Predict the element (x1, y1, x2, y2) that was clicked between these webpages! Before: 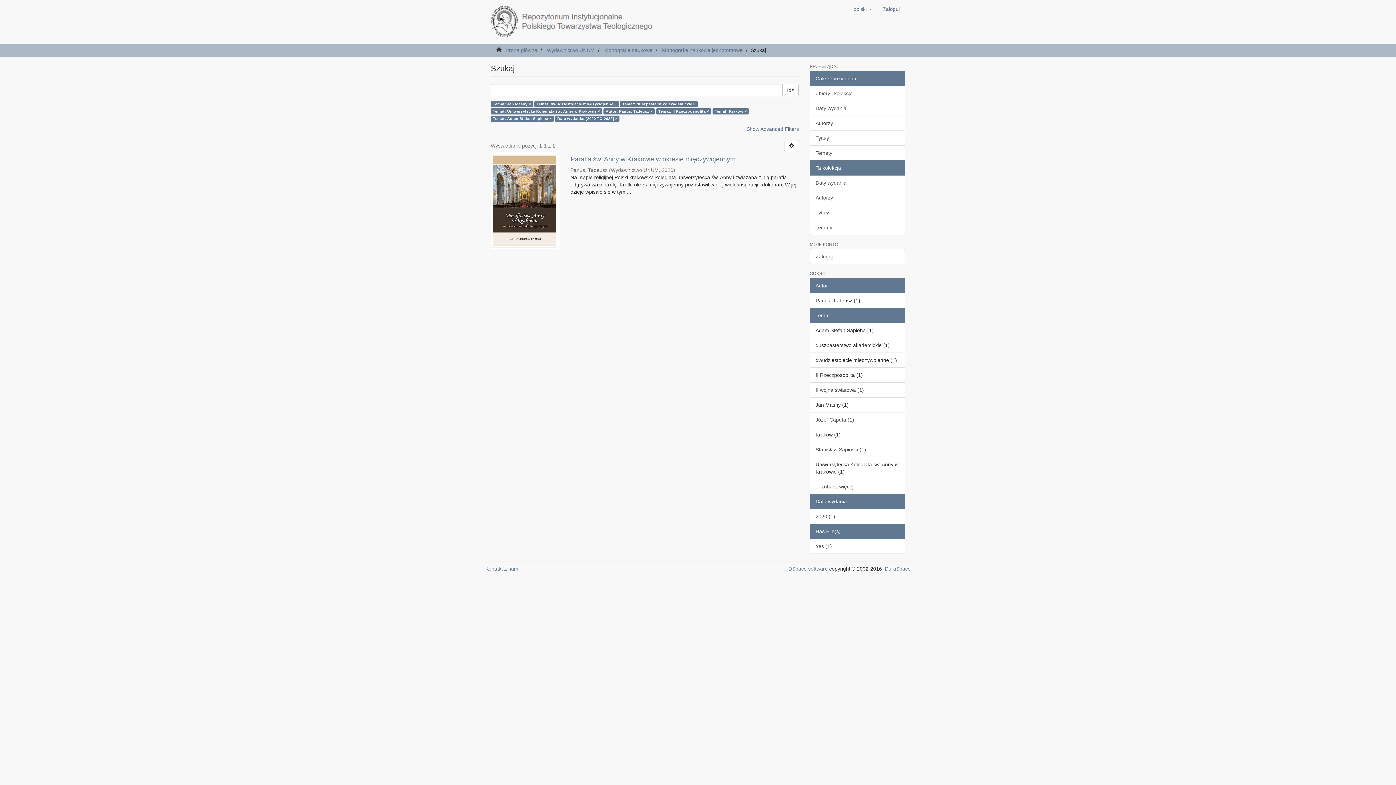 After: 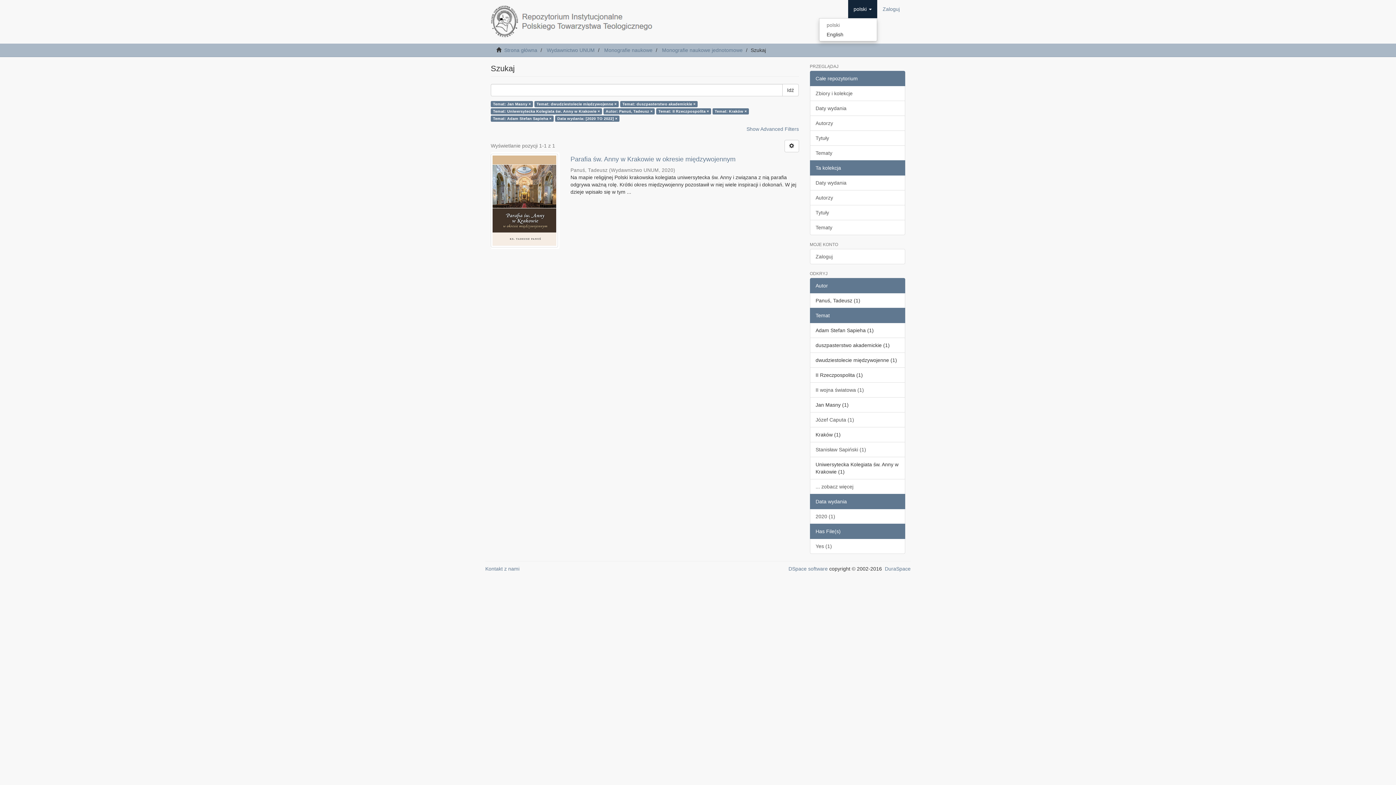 Action: label: polski  bbox: (848, 0, 877, 18)